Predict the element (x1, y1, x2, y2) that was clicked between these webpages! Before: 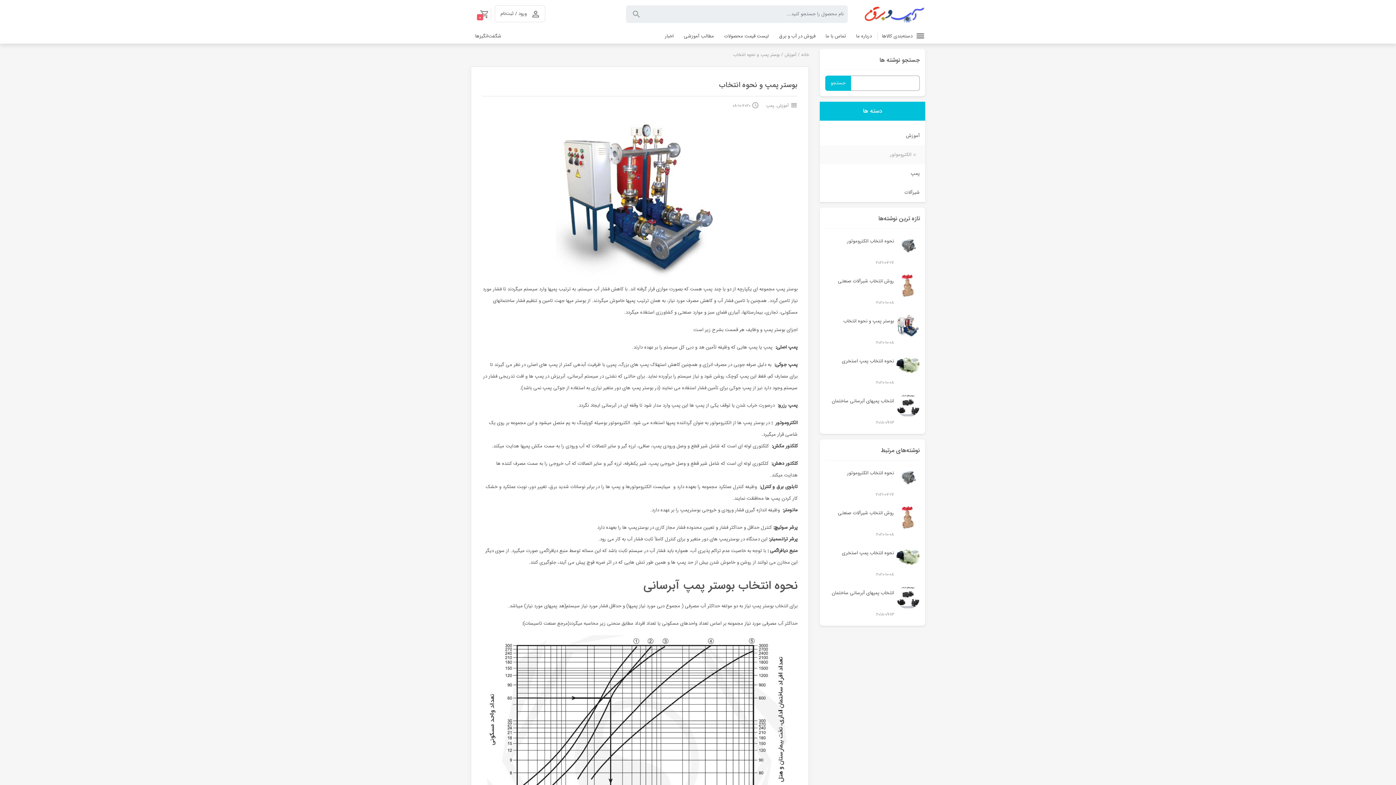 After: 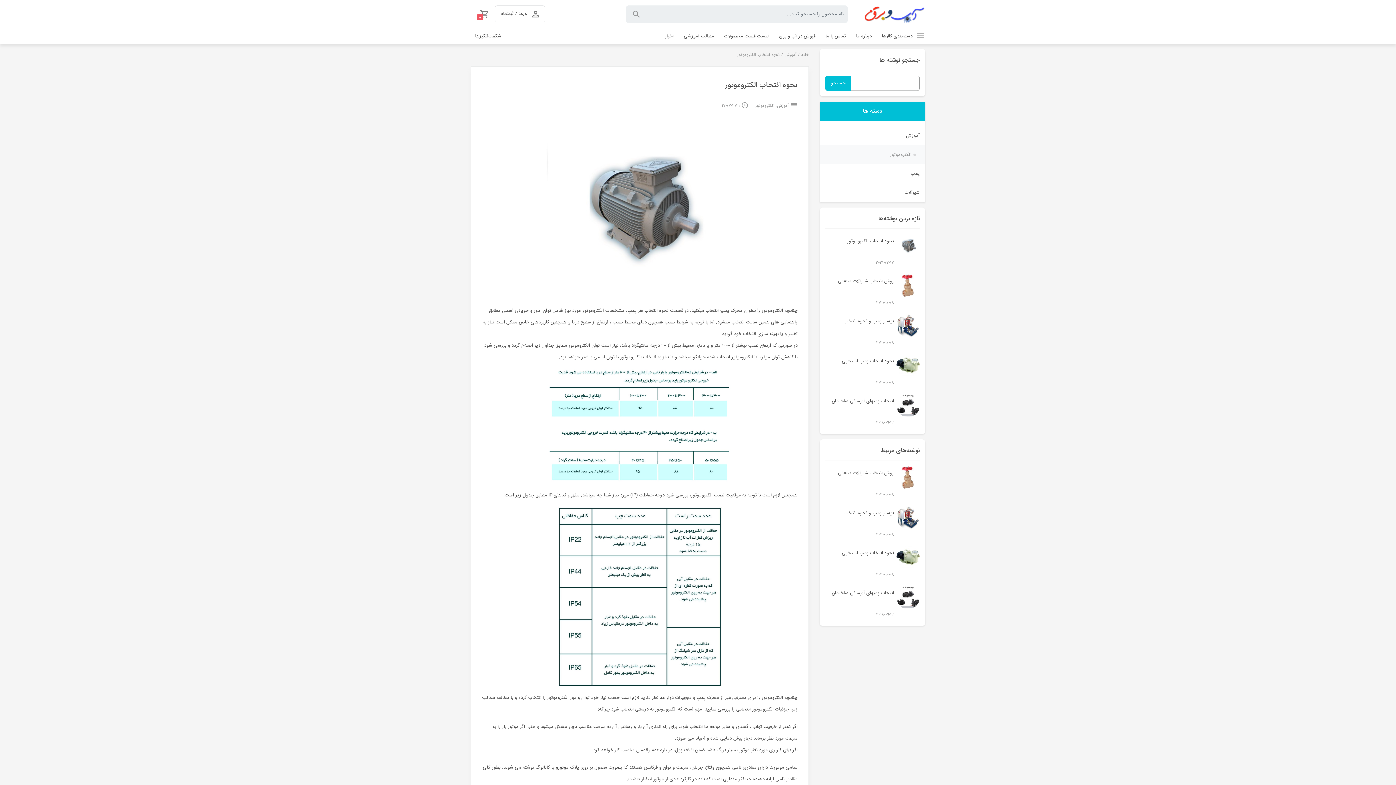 Action: bbox: (825, 466, 920, 500) label: نحوه انتخاب الکتروموتور
2021-07-17